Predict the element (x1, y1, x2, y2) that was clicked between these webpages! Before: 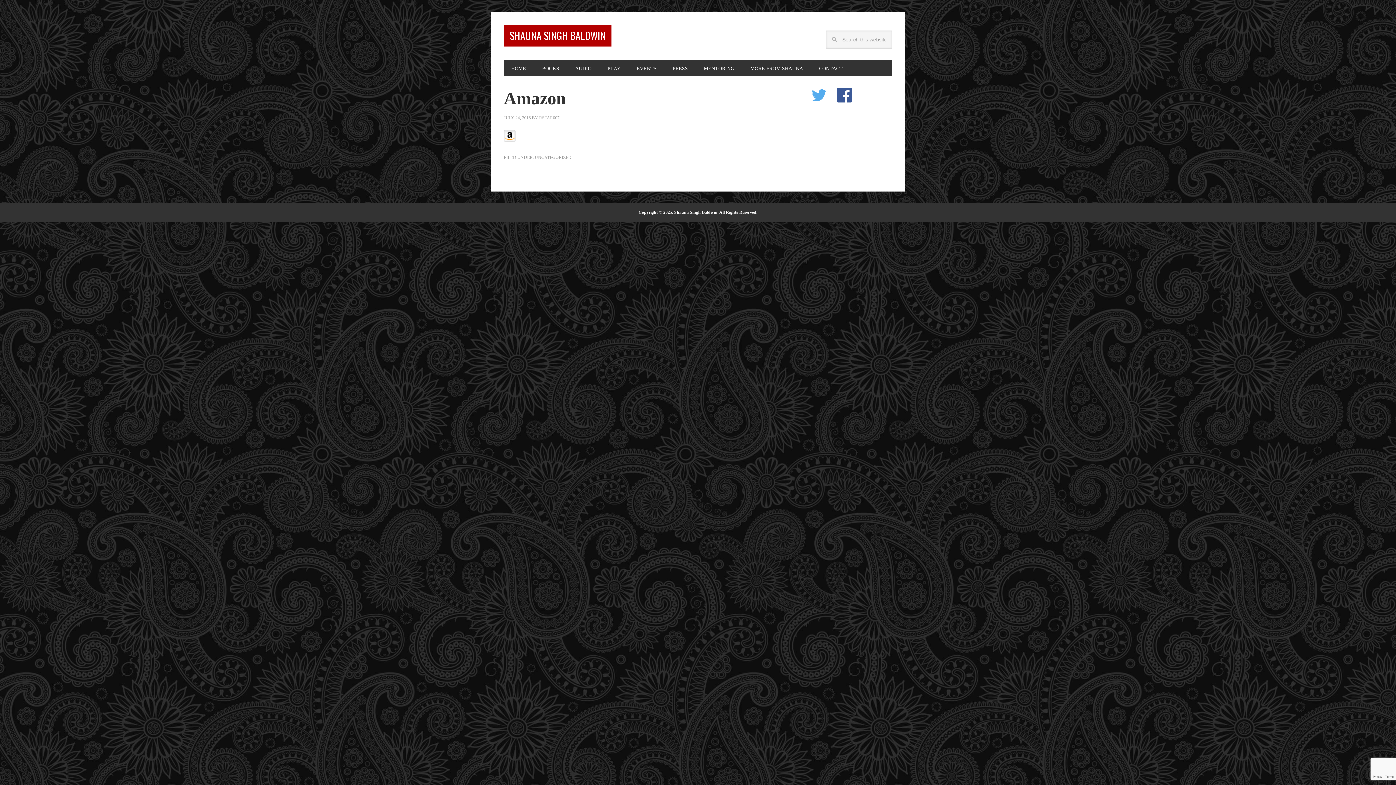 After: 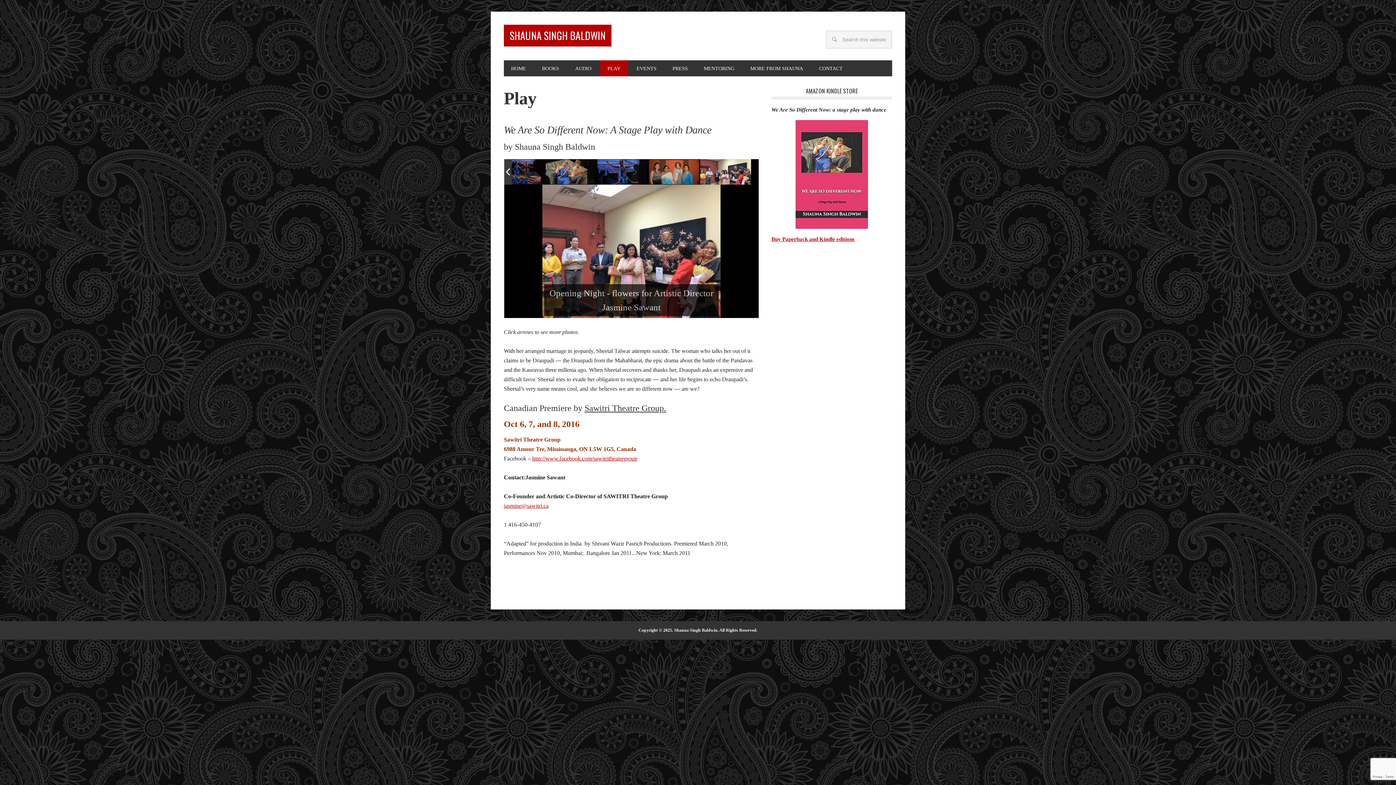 Action: bbox: (600, 60, 628, 76) label: PLAY